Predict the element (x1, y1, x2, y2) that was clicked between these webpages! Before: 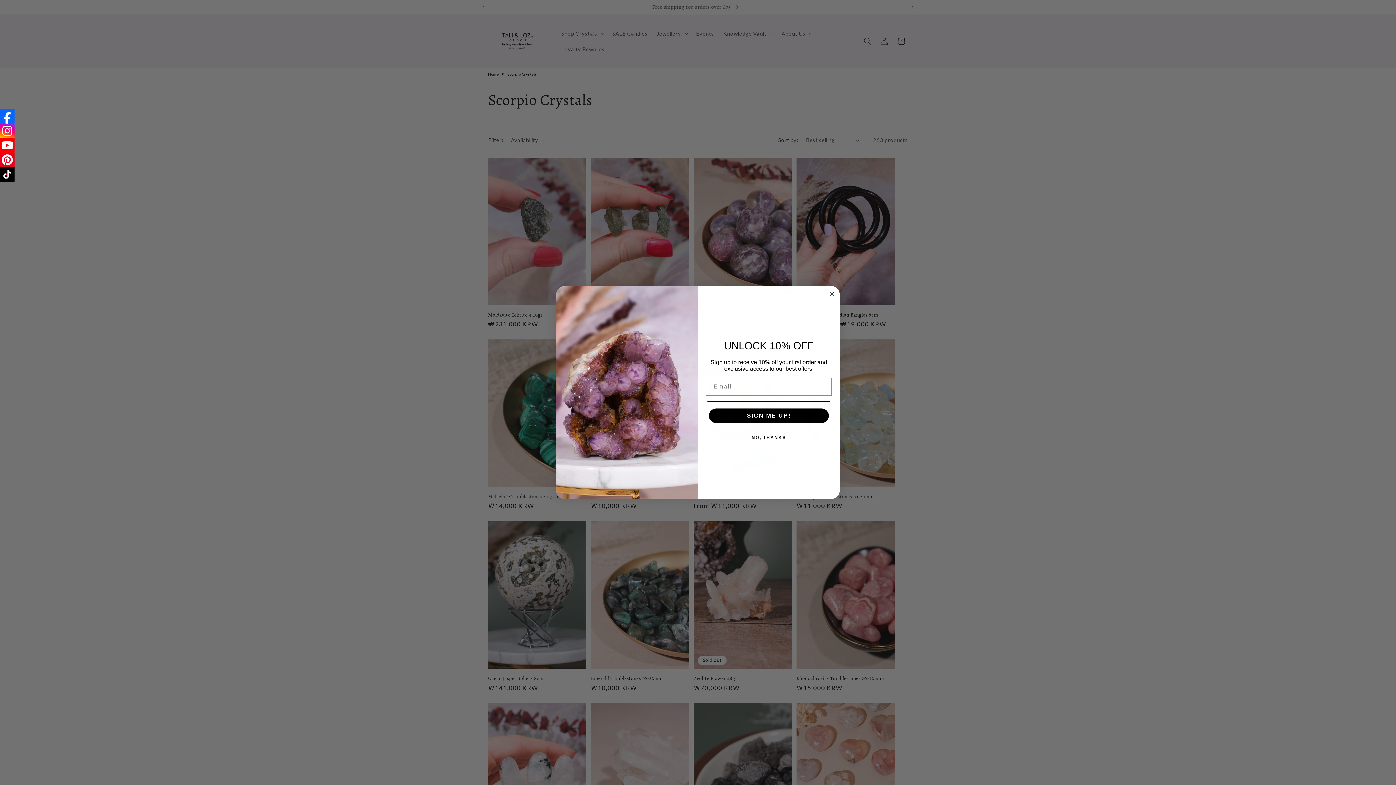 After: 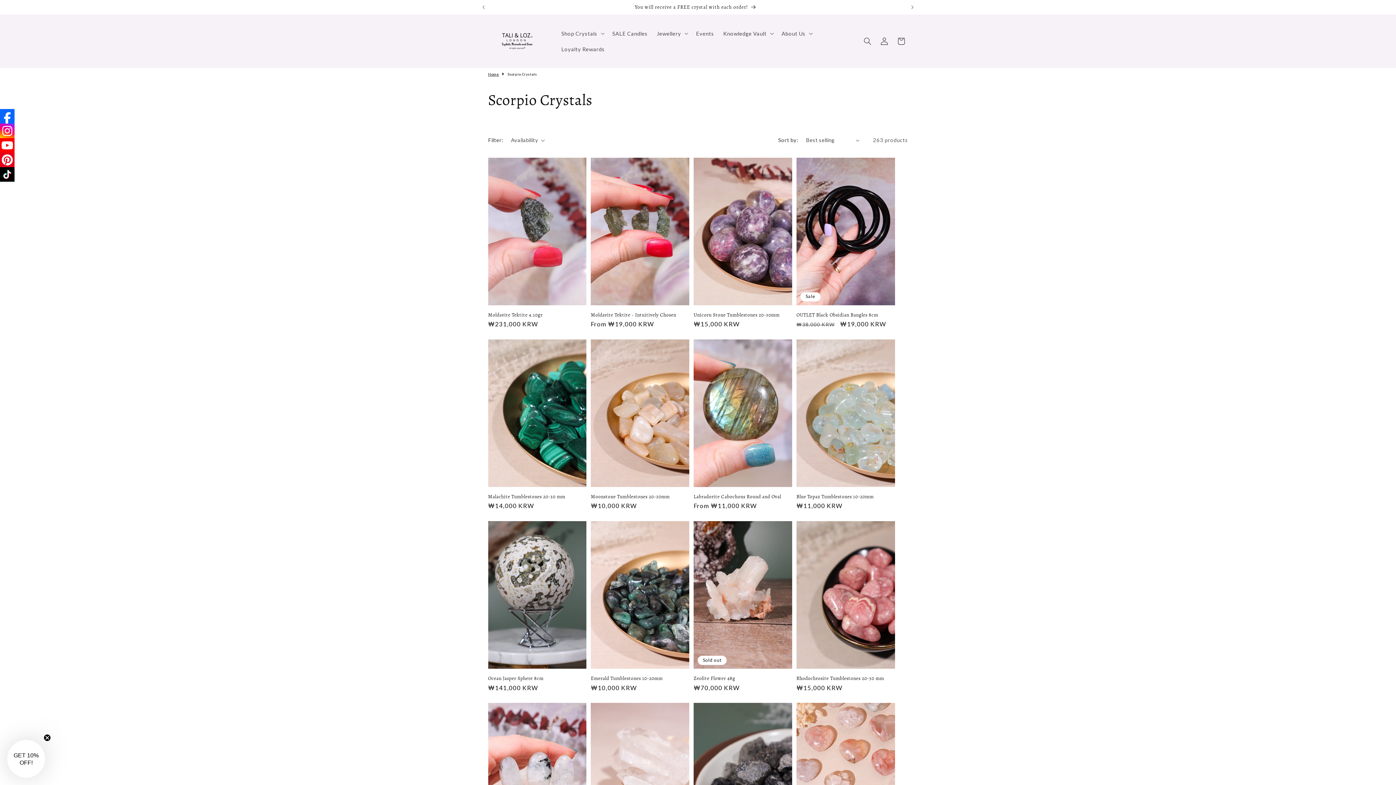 Action: bbox: (0, 123, 14, 138)